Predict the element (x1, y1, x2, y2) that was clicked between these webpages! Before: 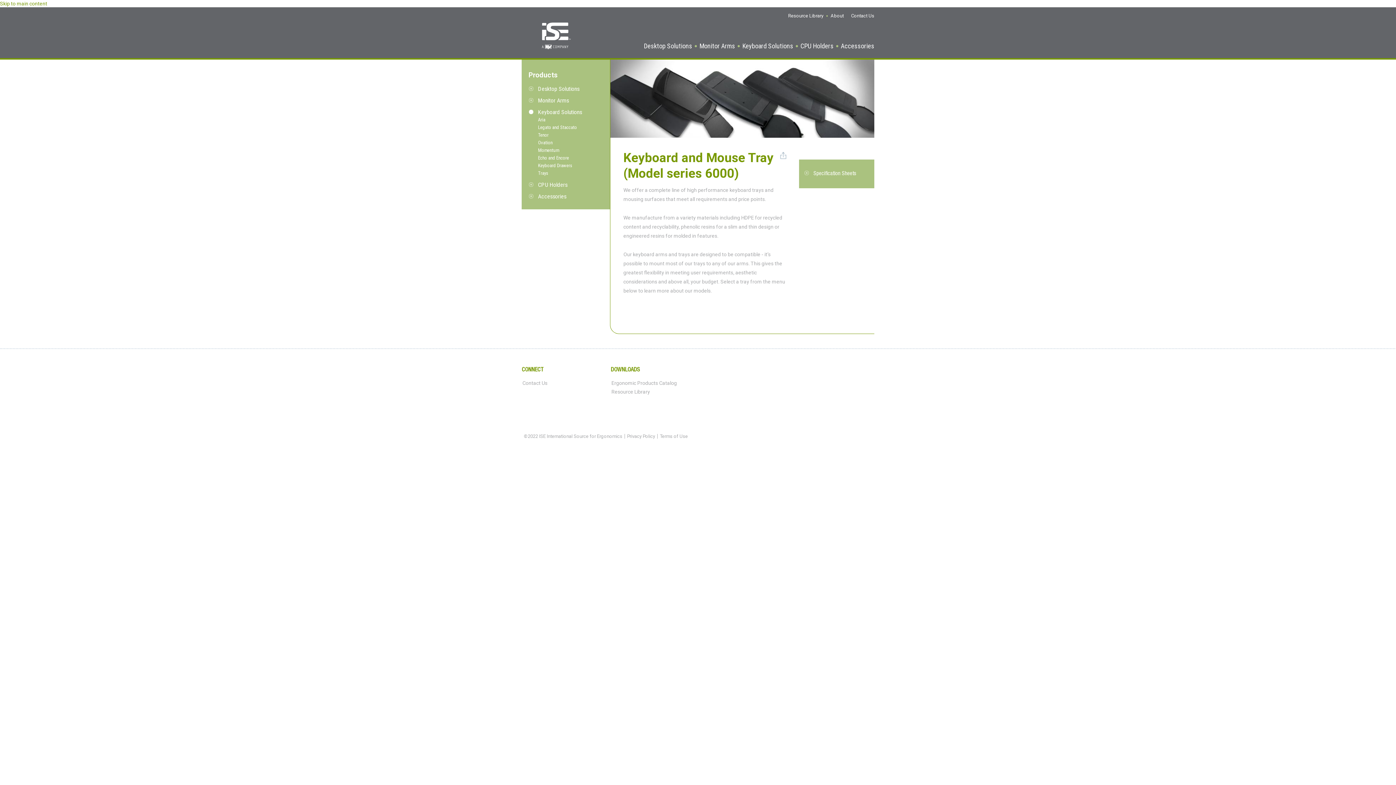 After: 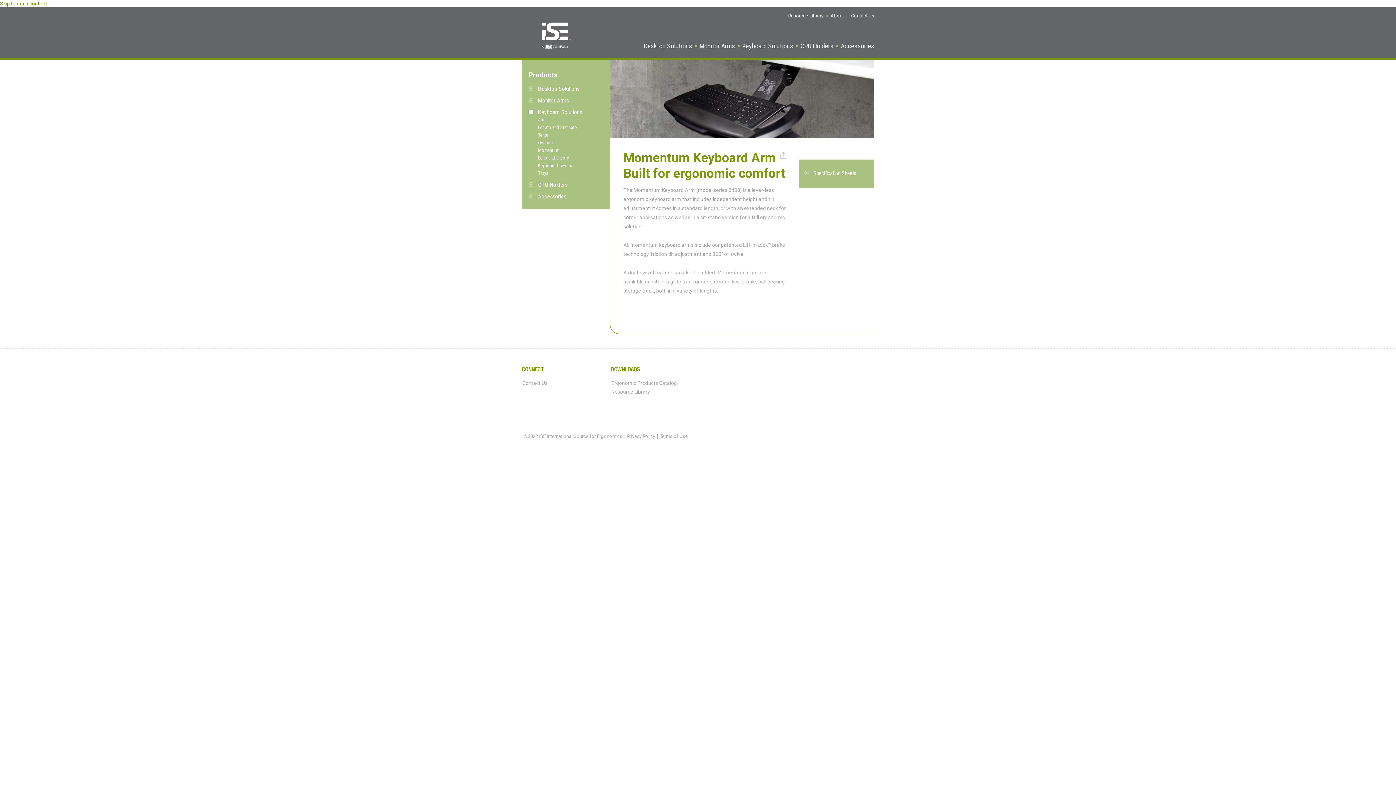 Action: bbox: (534, 146, 591, 154) label: Momentum